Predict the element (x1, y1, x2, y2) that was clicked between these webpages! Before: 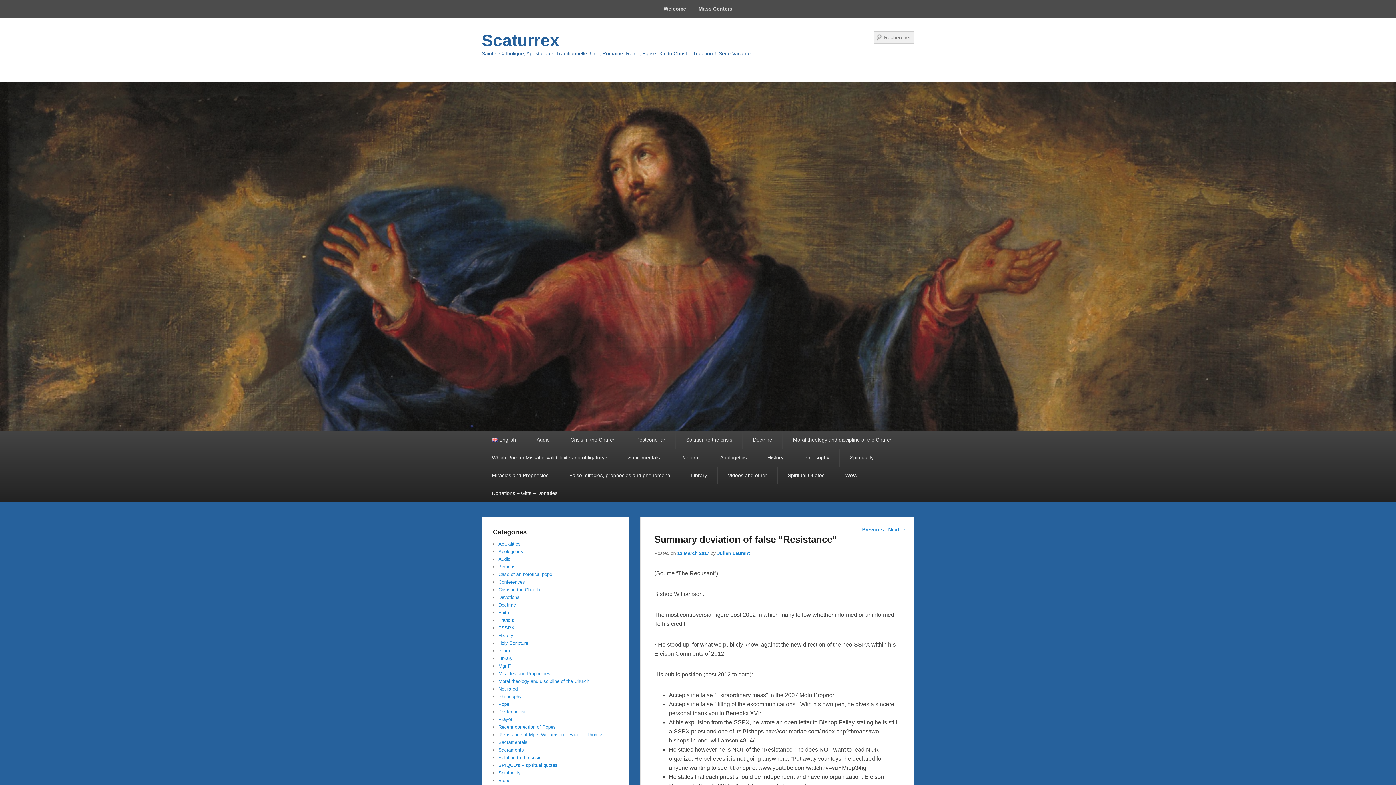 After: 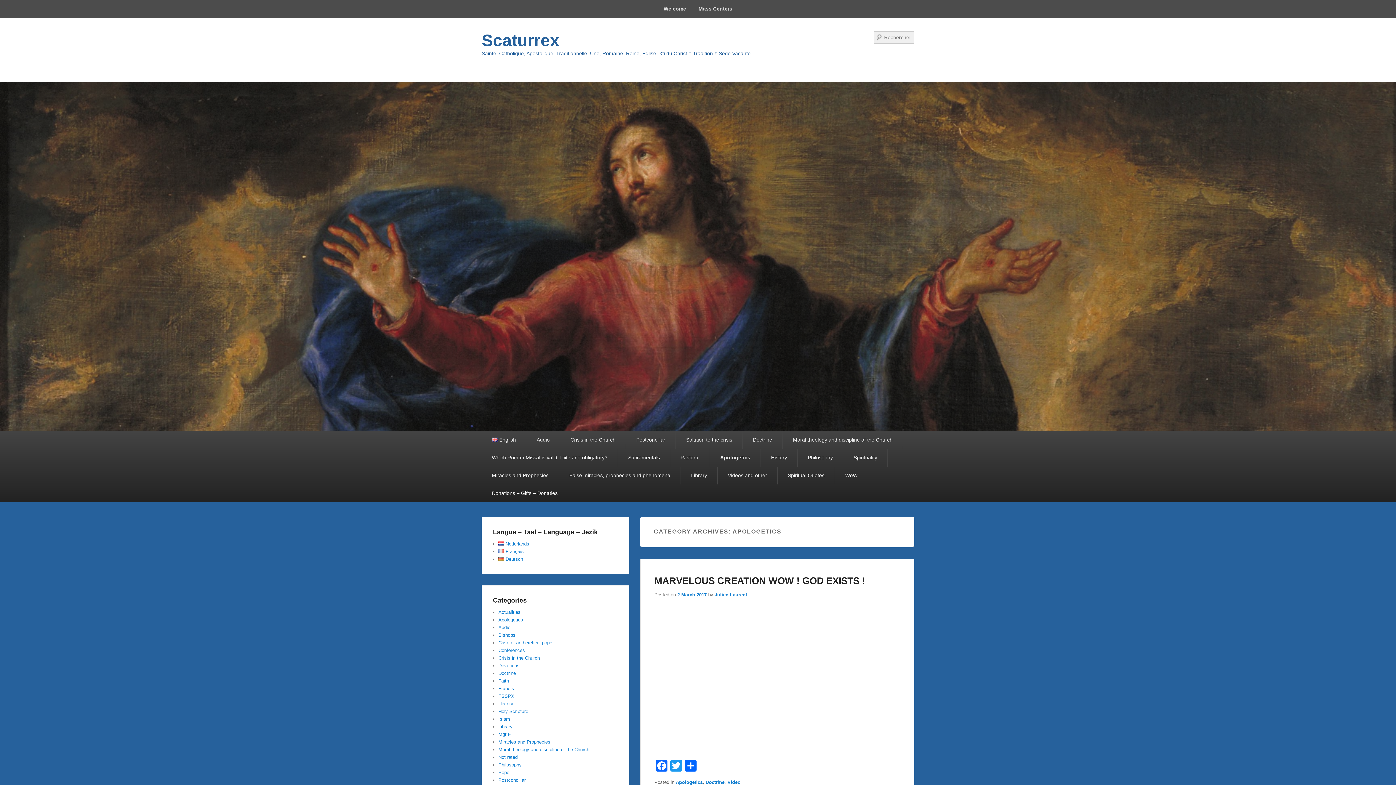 Action: label: Apologetics bbox: (498, 549, 523, 554)